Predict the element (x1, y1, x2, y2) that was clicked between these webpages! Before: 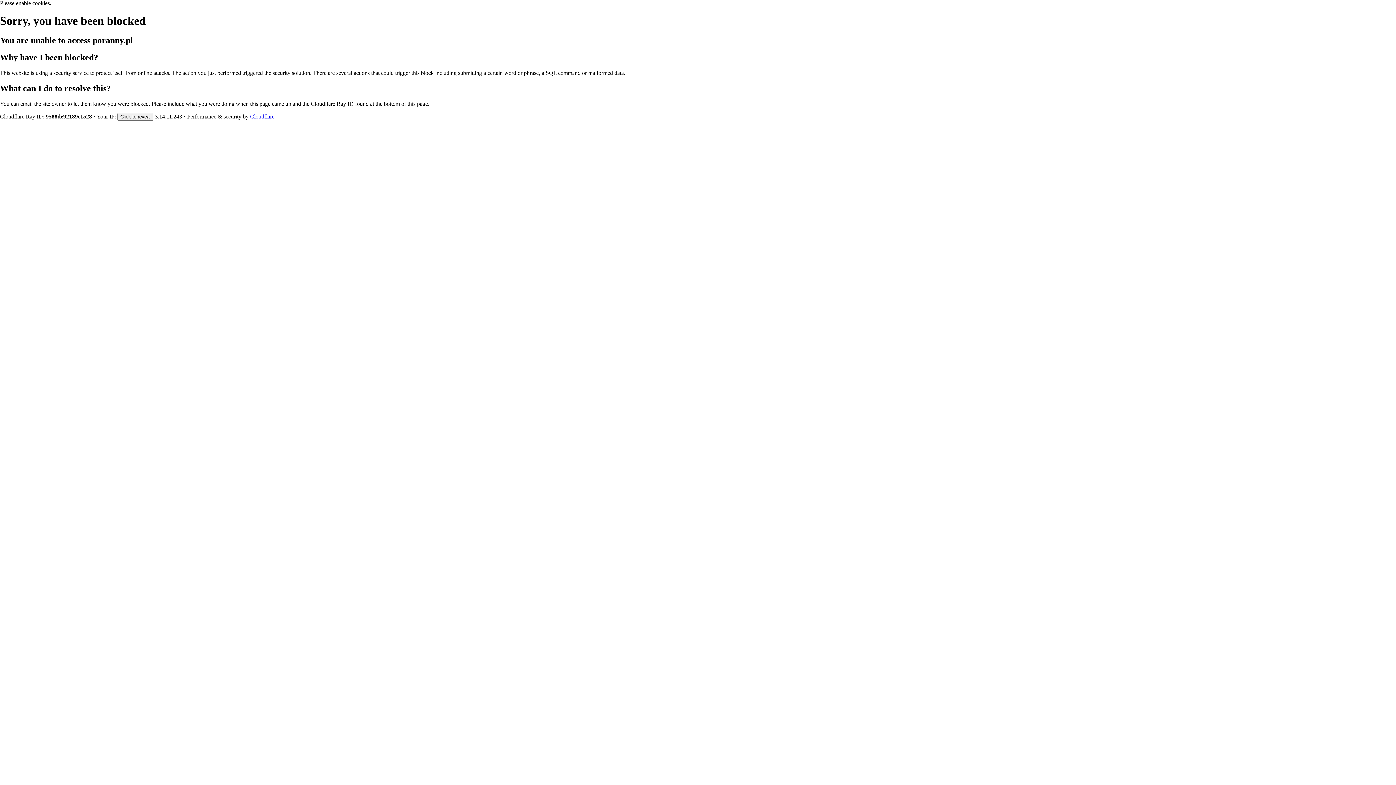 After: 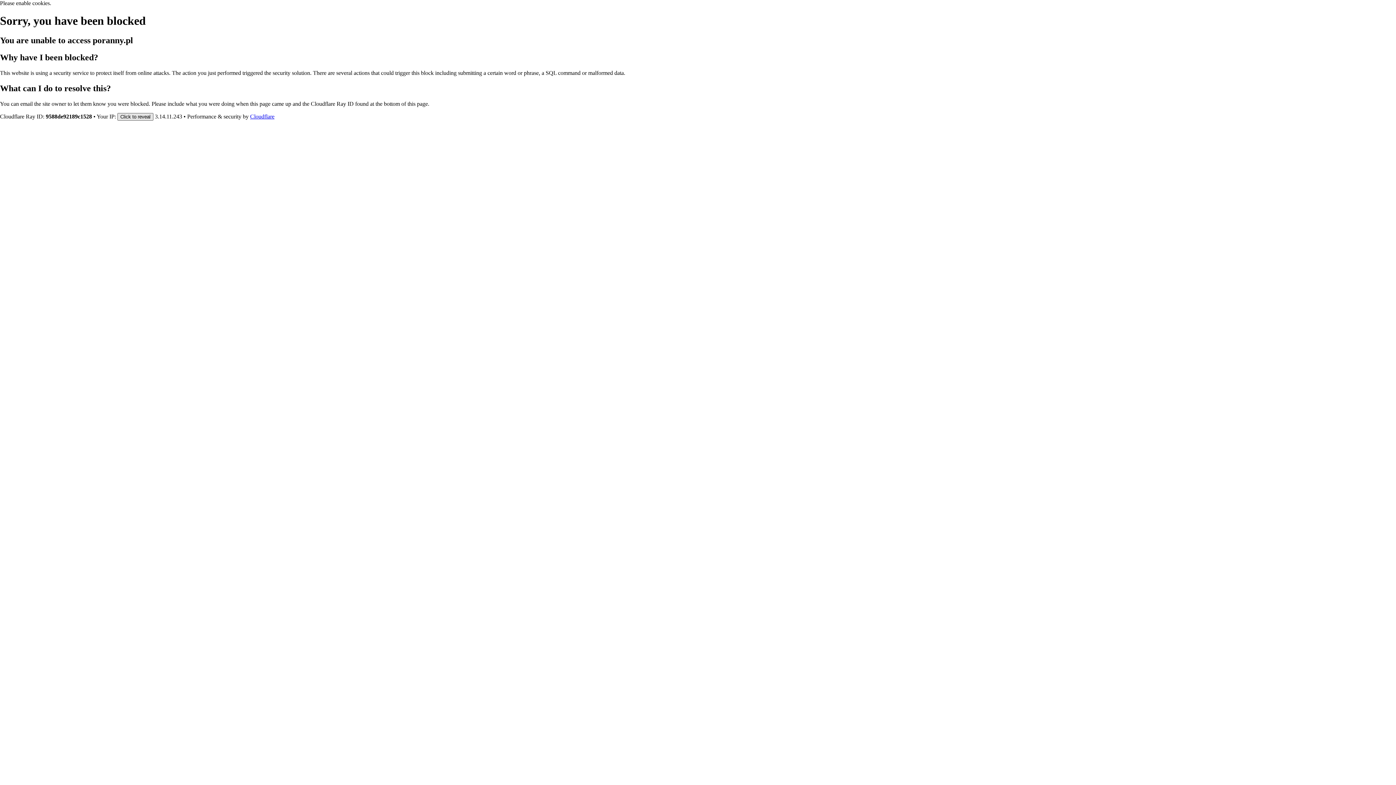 Action: label: Click to reveal bbox: (117, 112, 153, 120)